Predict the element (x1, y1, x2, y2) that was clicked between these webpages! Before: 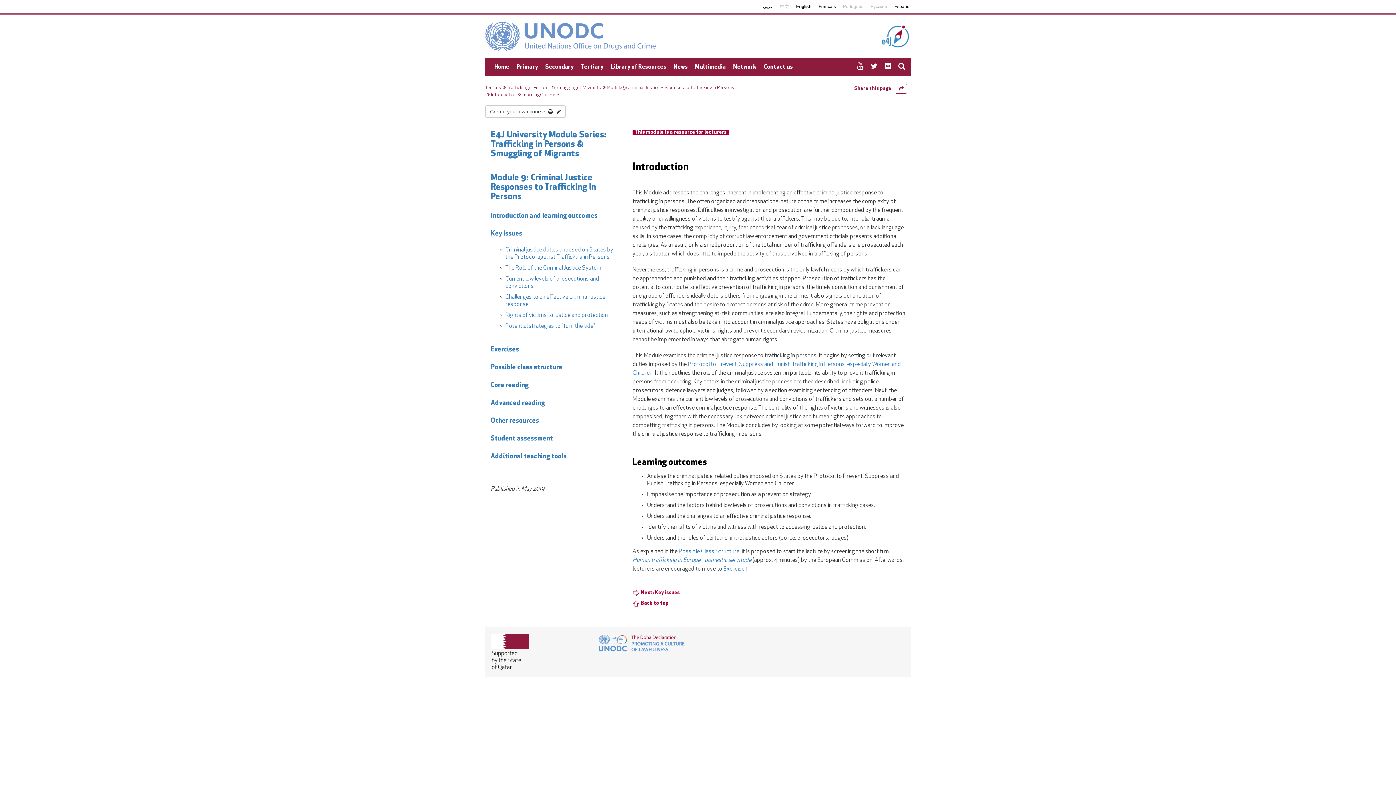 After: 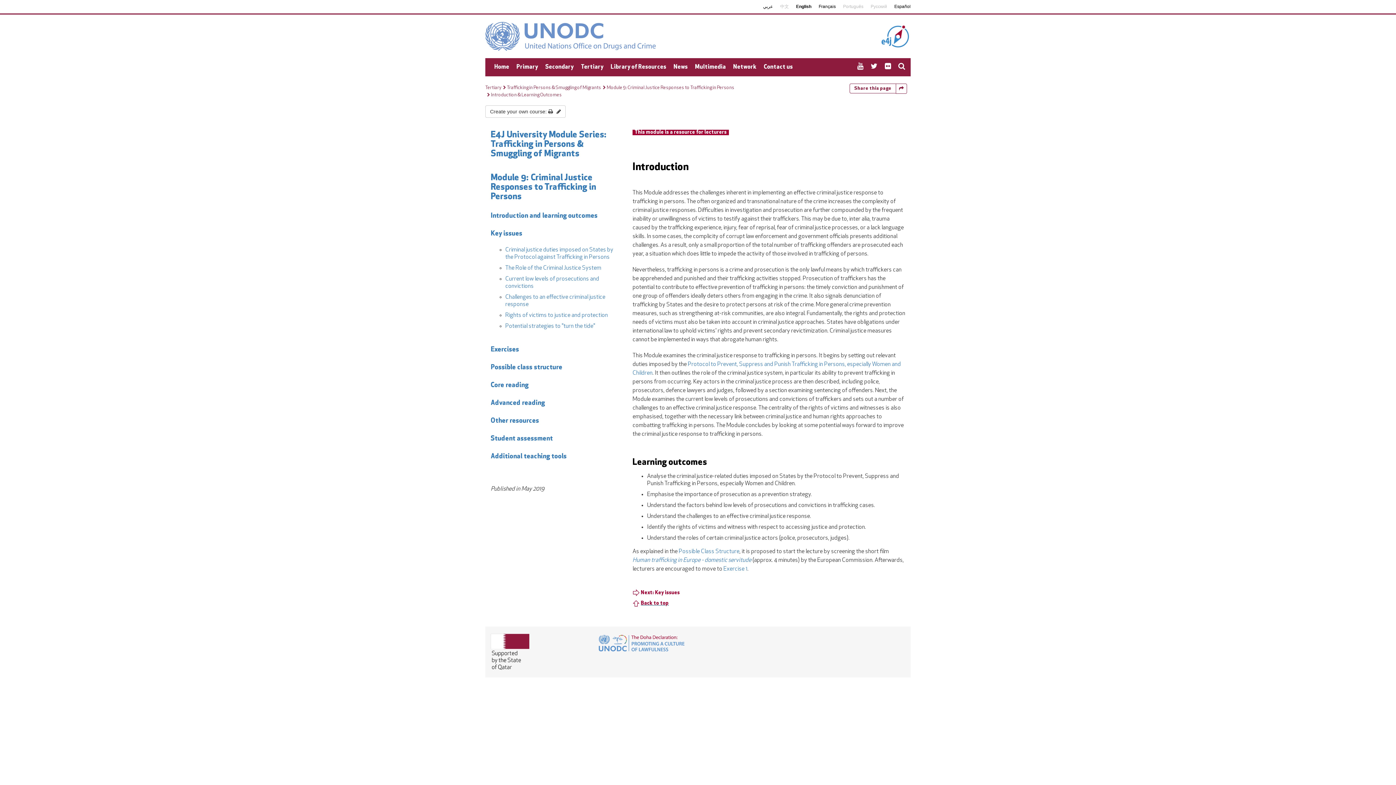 Action: bbox: (641, 601, 669, 606) label: Back to top